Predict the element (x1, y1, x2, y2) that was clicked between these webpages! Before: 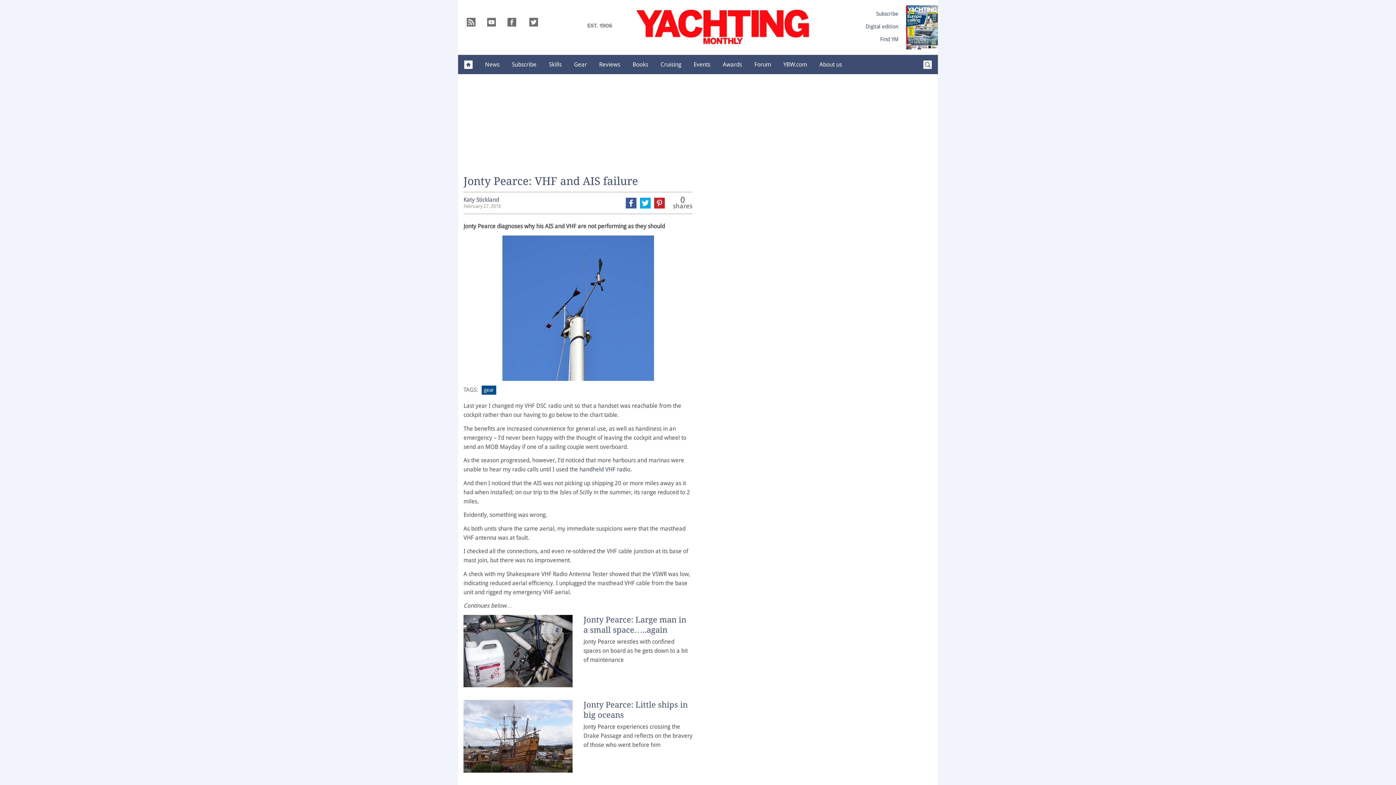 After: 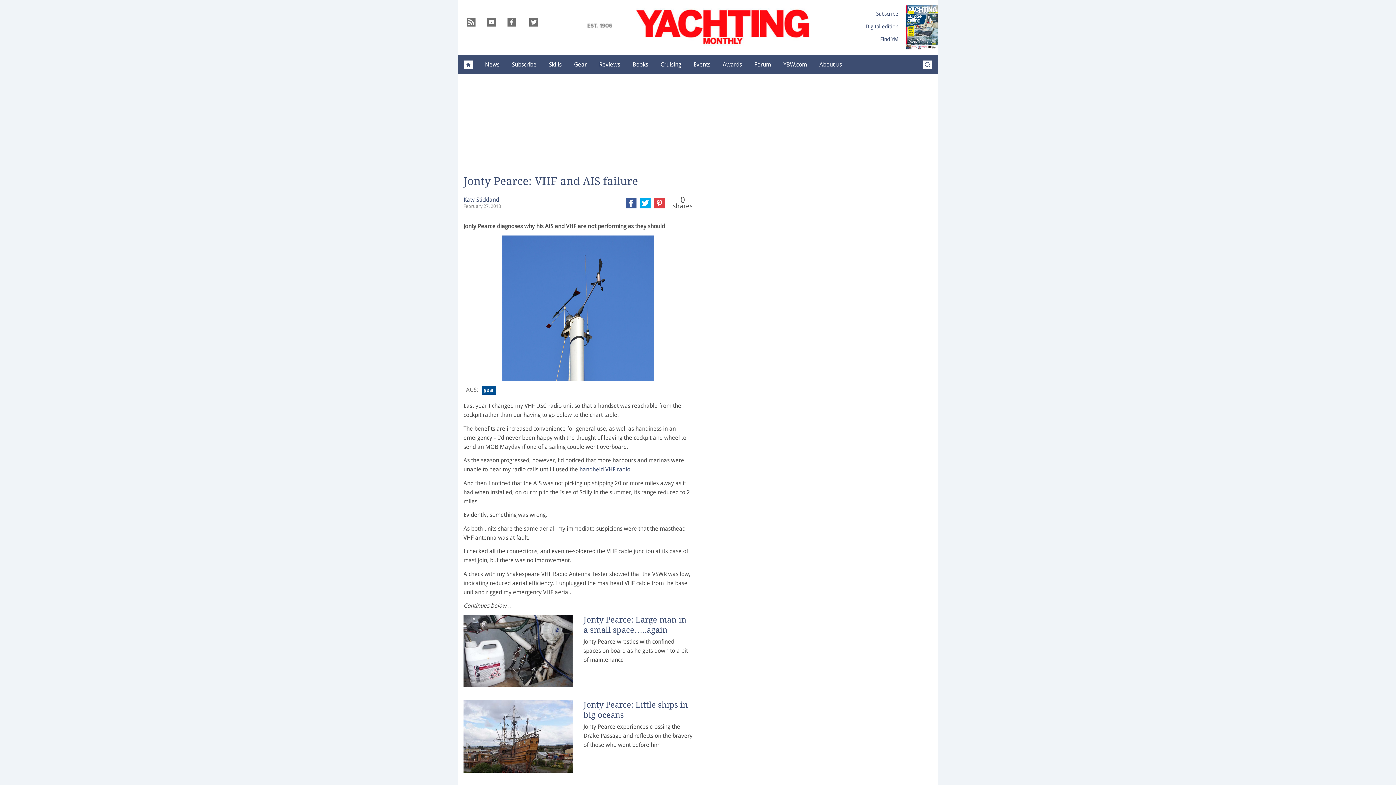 Action: bbox: (652, 195, 666, 210)